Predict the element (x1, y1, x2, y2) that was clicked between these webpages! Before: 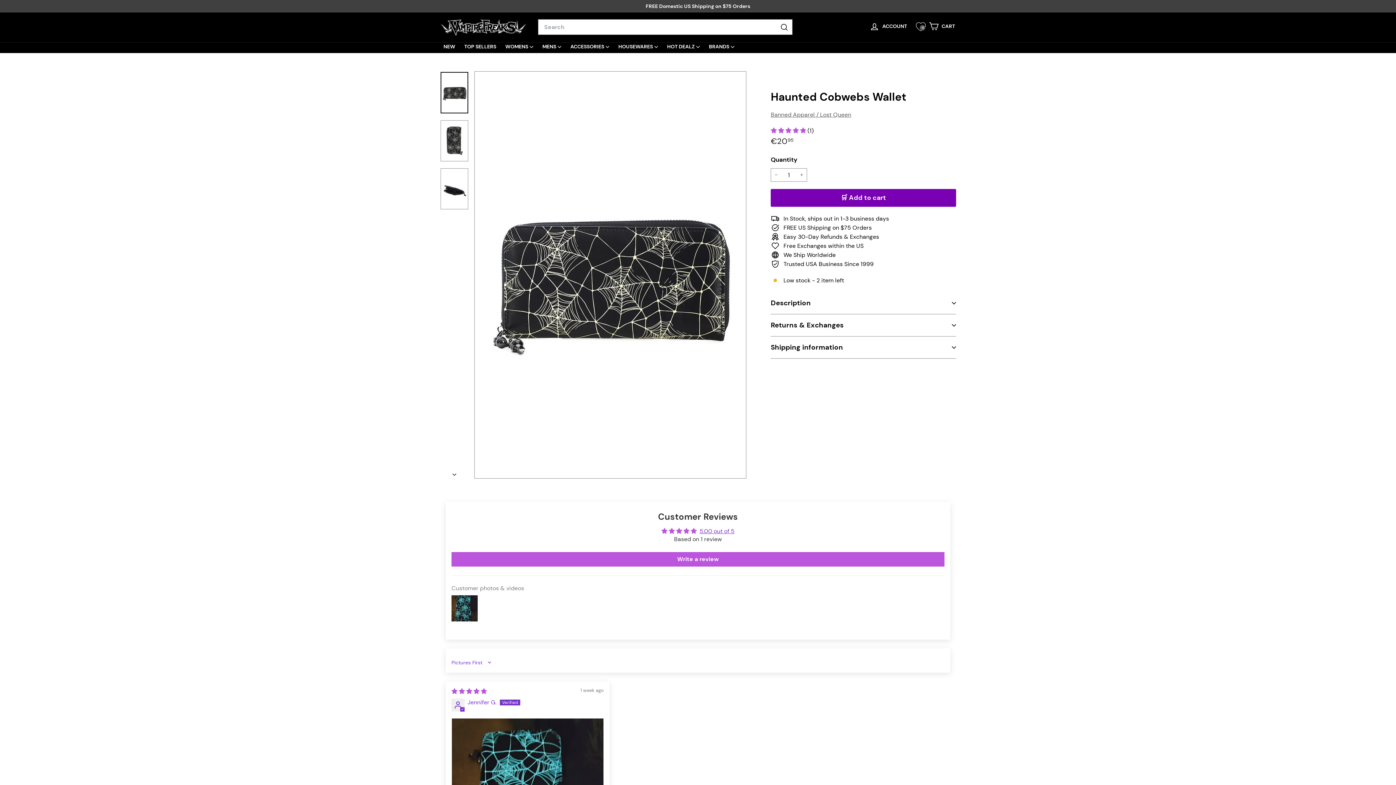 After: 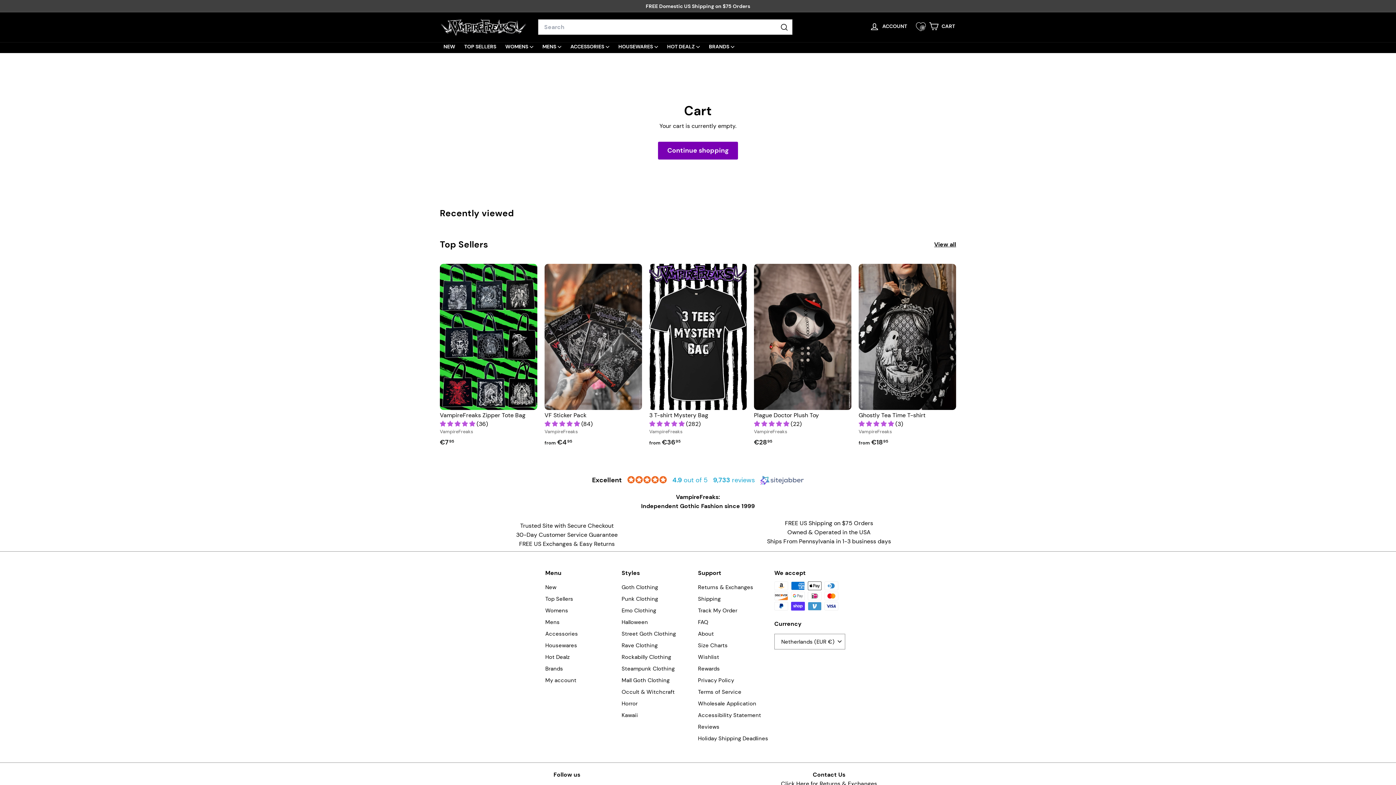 Action: label: 


Cart

 bbox: (925, 19, 960, 34)